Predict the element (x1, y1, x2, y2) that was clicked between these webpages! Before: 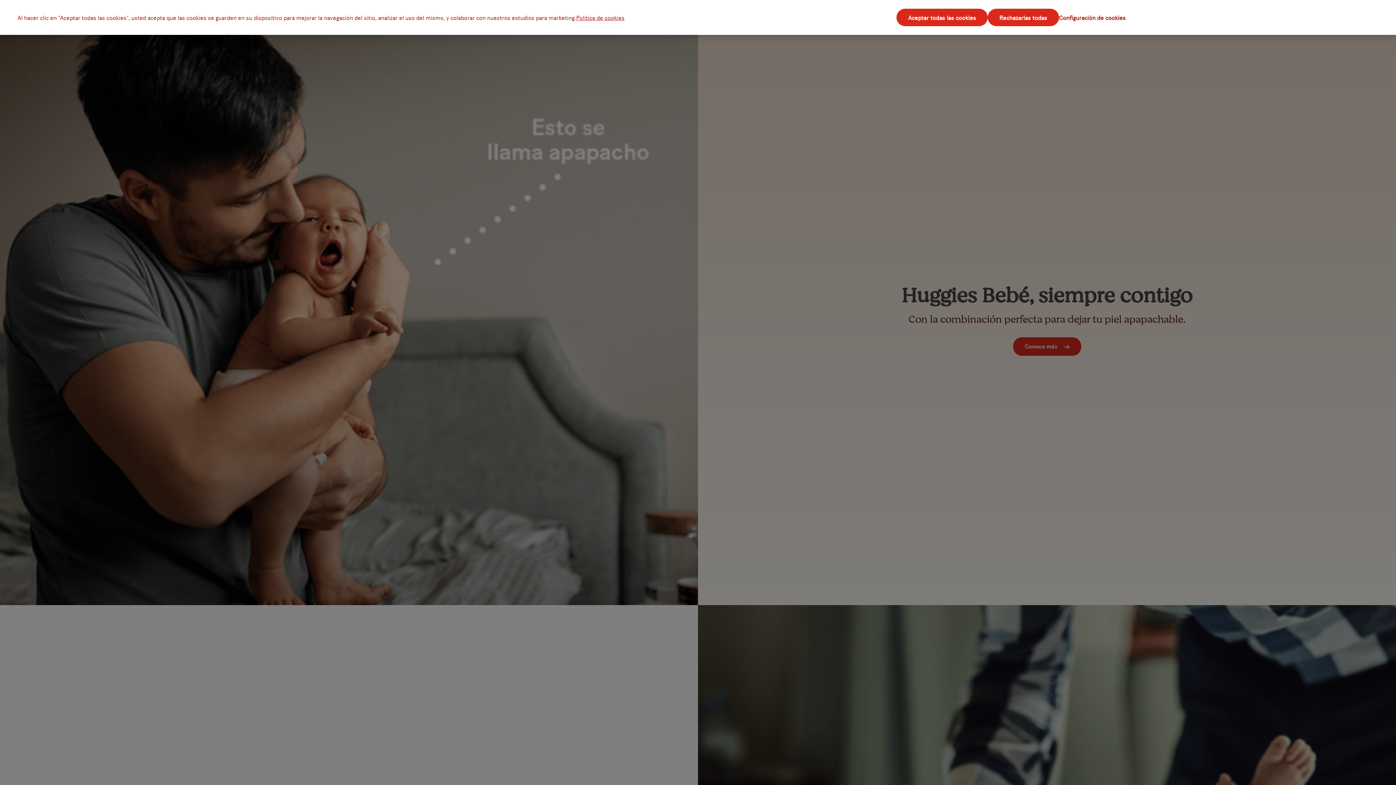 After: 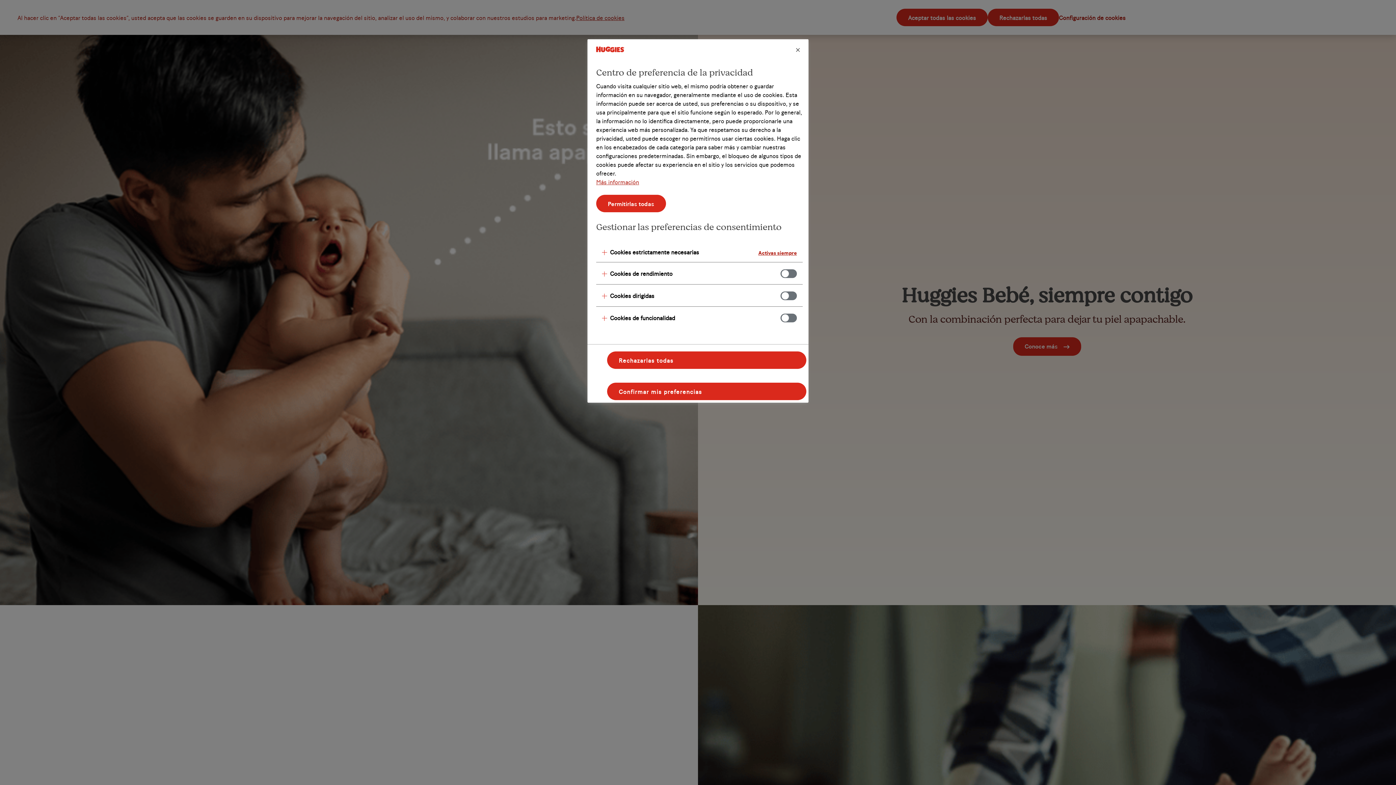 Action: bbox: (1059, 0, 1125, 17) label: Configuración de cookies